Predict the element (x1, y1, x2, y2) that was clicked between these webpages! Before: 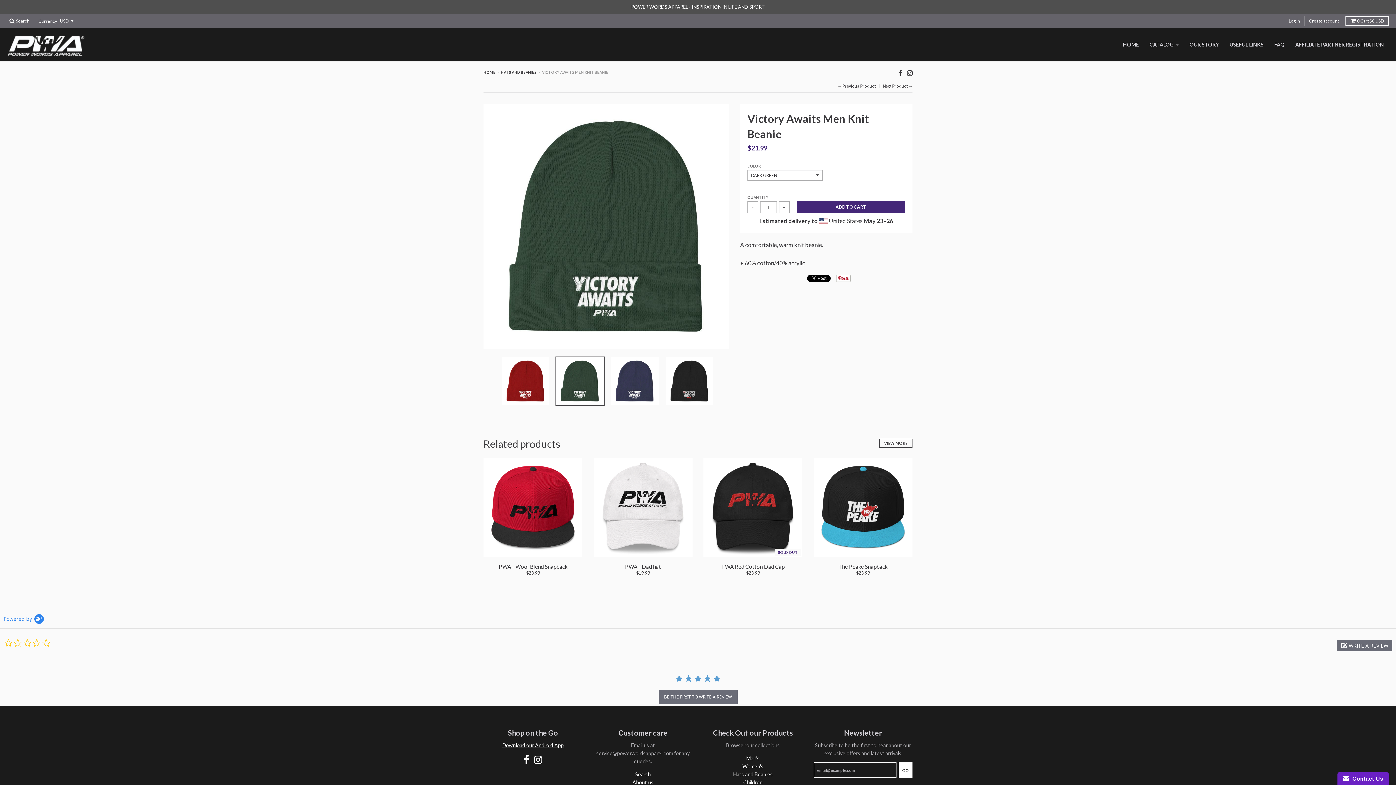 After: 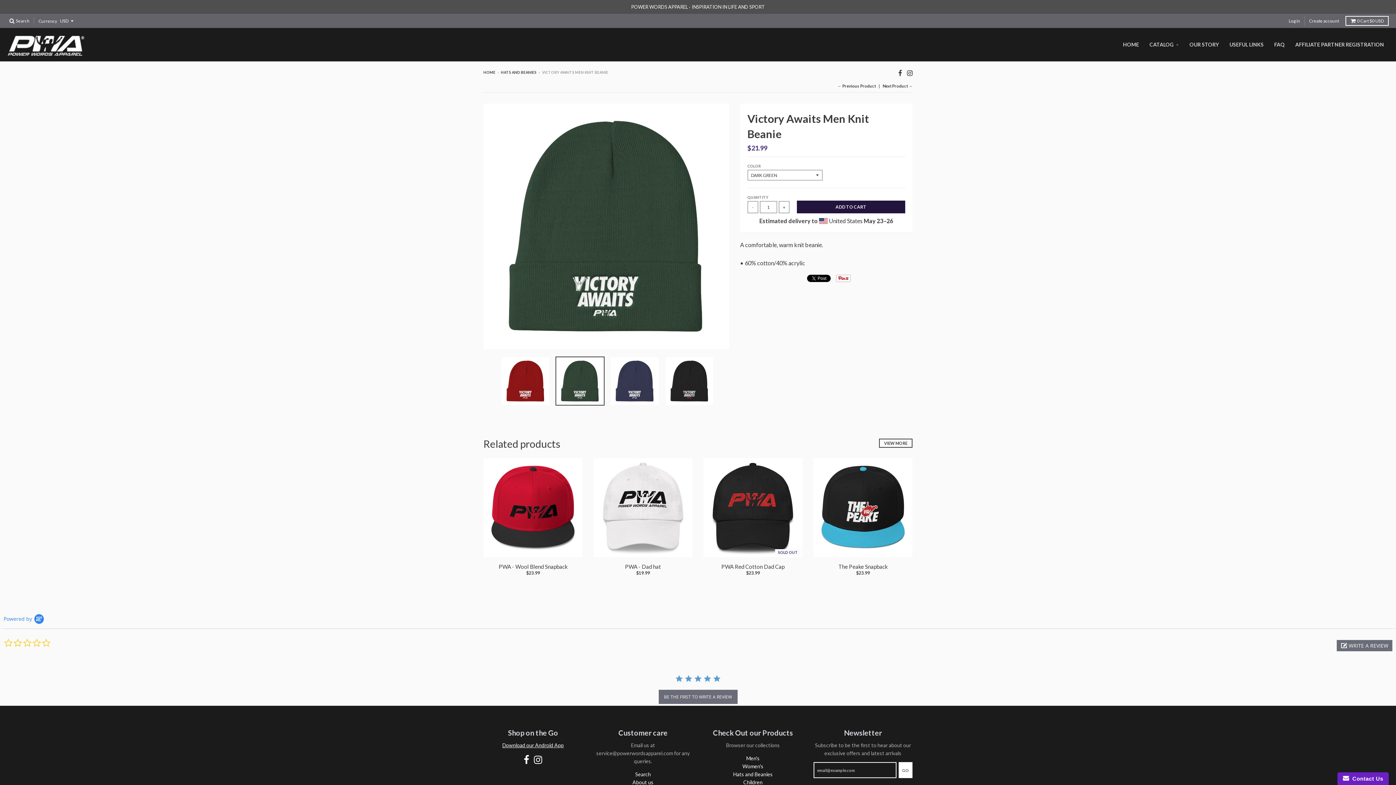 Action: label: ADD TO CART bbox: (797, 200, 905, 213)